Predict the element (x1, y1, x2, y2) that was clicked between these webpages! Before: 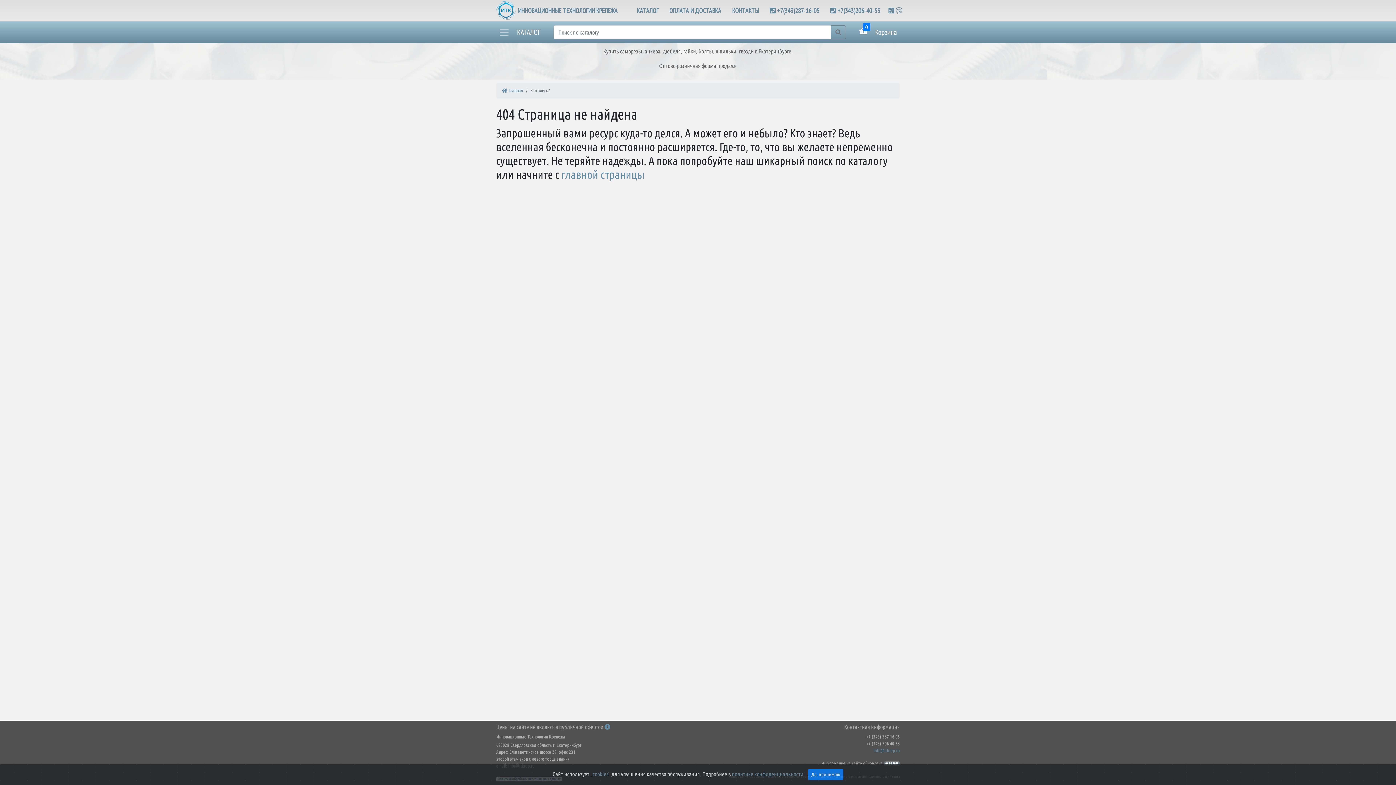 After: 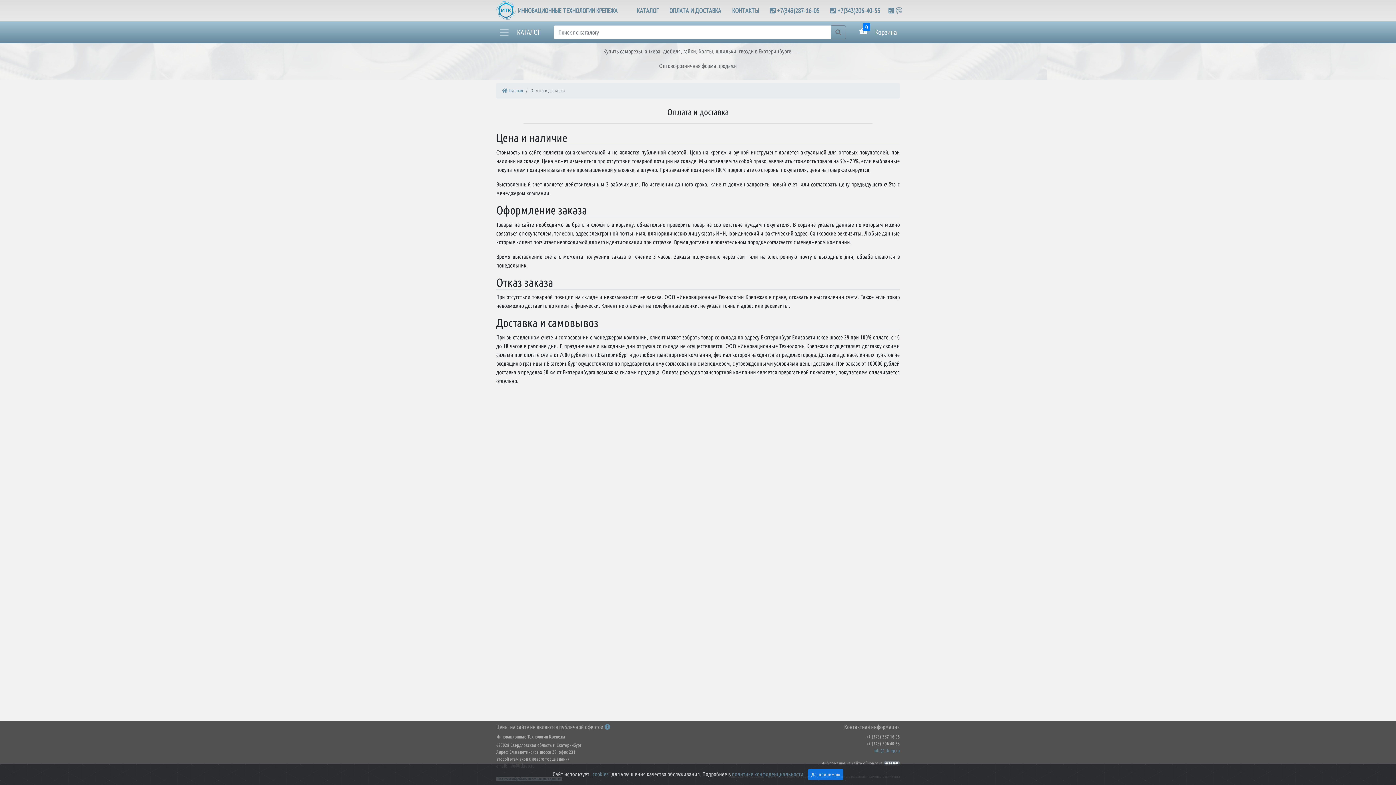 Action: bbox: (669, 6, 721, 14) label: ОПЛАТА И ДОСТАВКА